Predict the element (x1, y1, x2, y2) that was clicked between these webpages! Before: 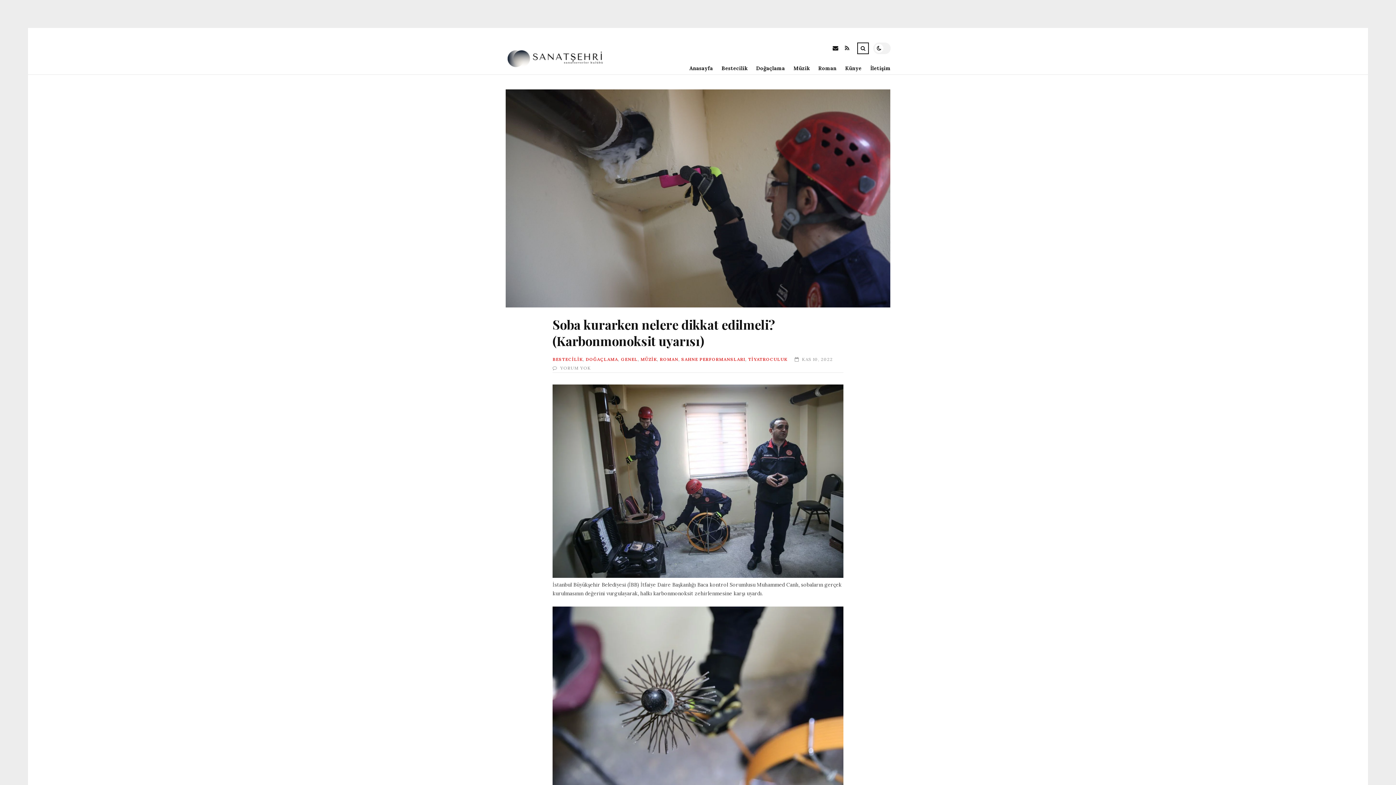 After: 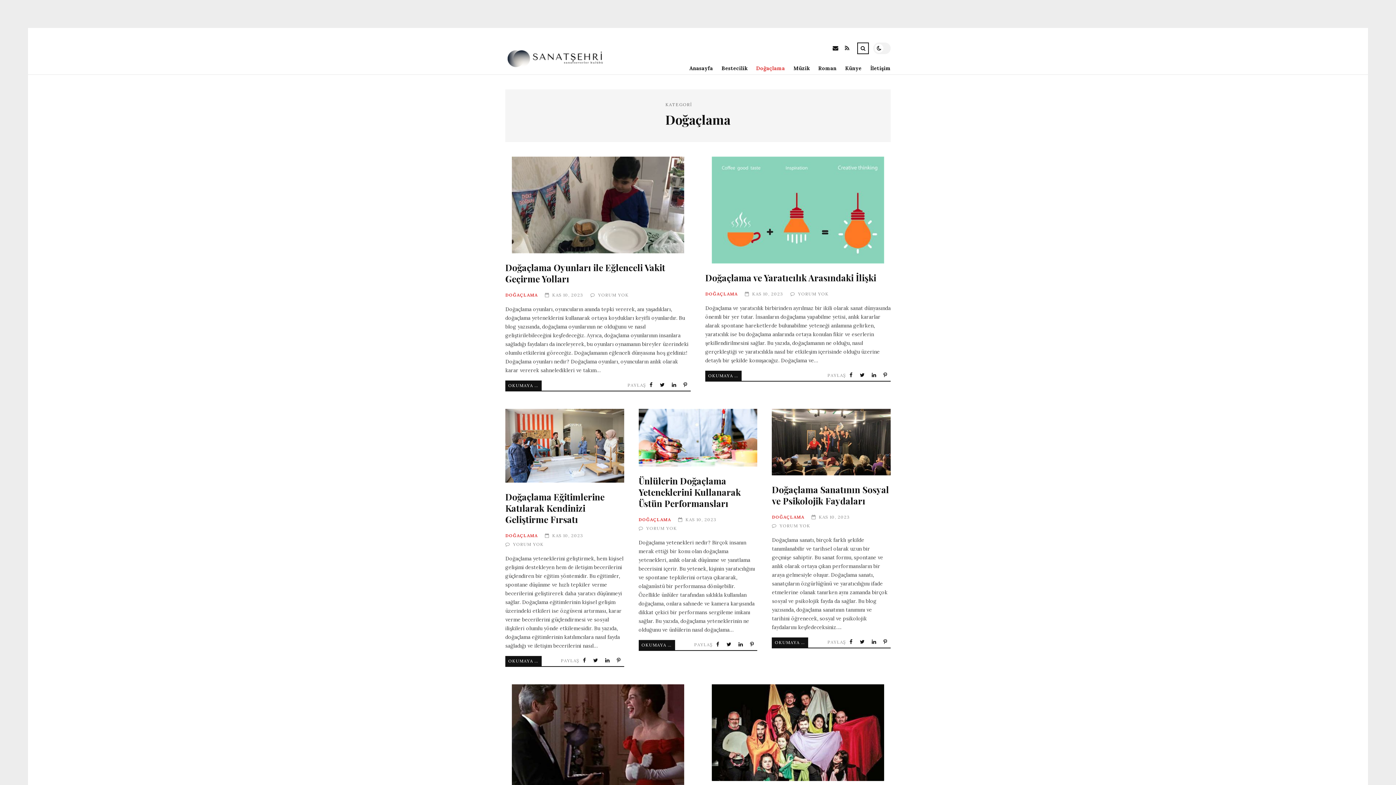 Action: bbox: (585, 356, 618, 362) label: DOĞAÇLAMA